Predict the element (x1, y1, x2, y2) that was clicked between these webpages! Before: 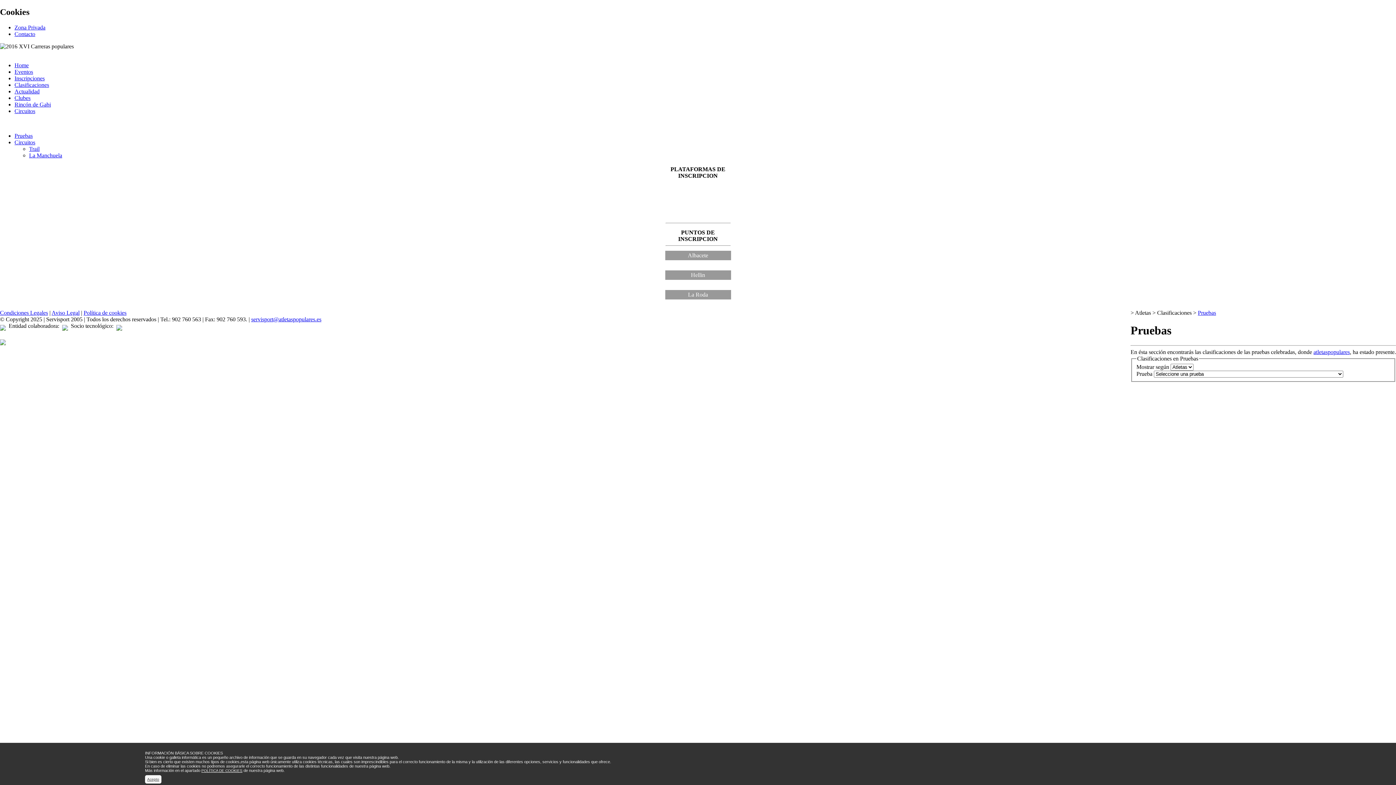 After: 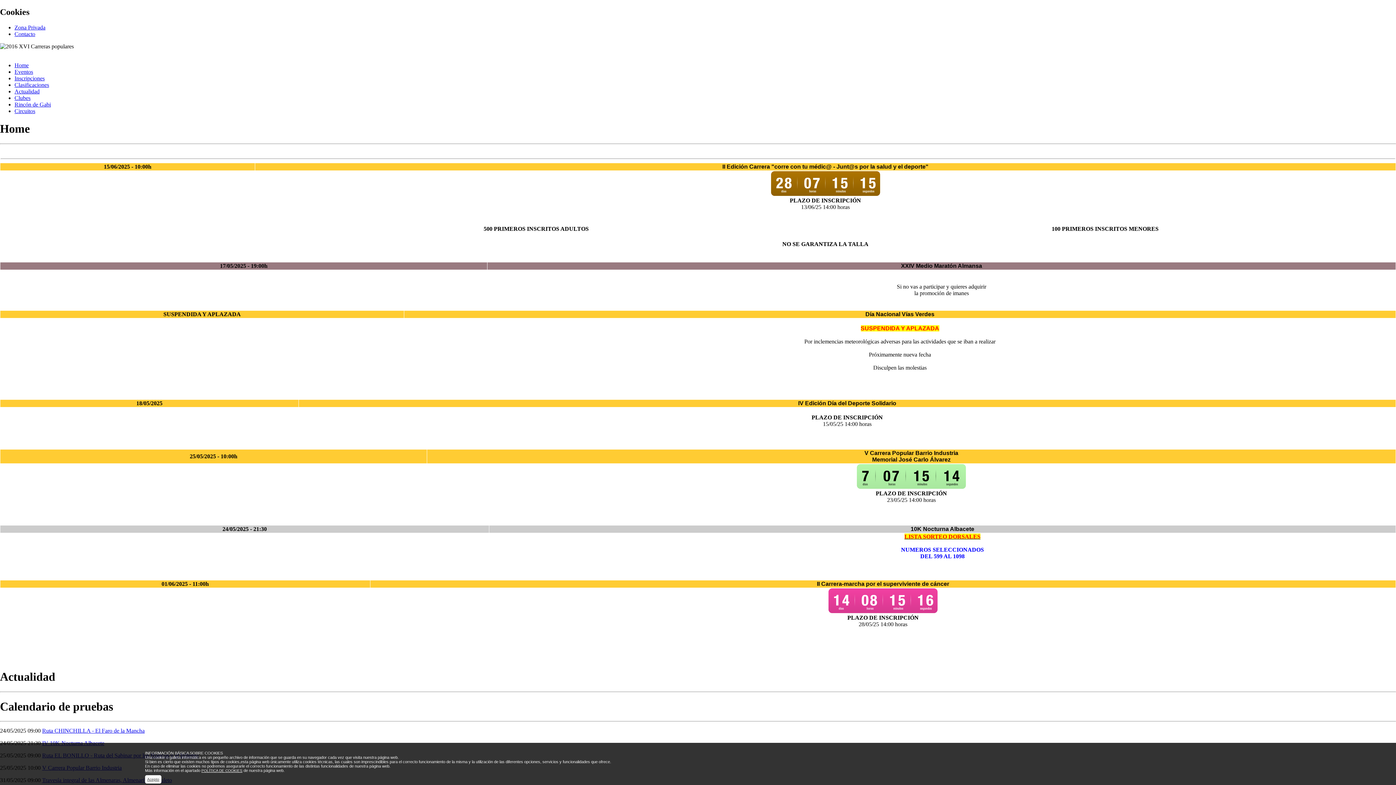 Action: bbox: (14, 62, 28, 68) label: Home